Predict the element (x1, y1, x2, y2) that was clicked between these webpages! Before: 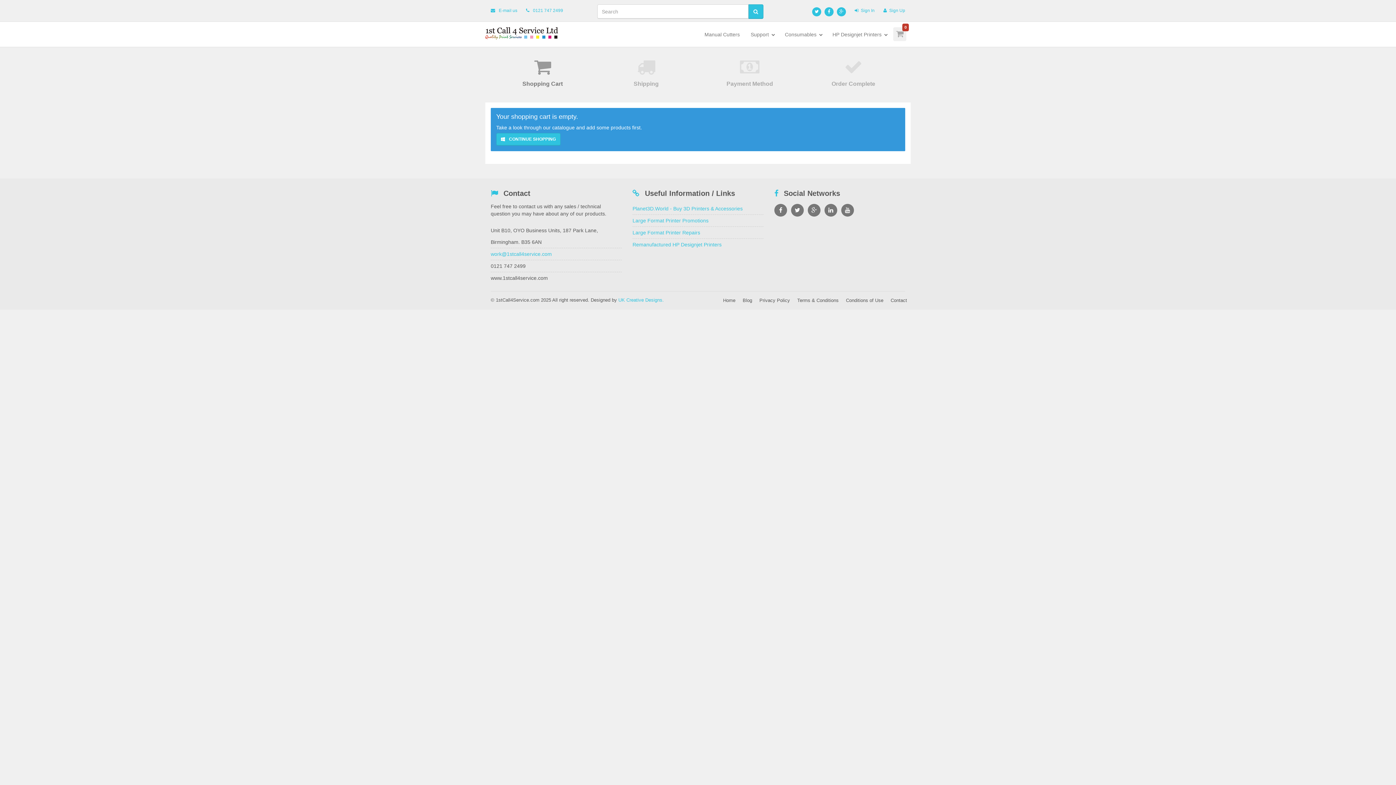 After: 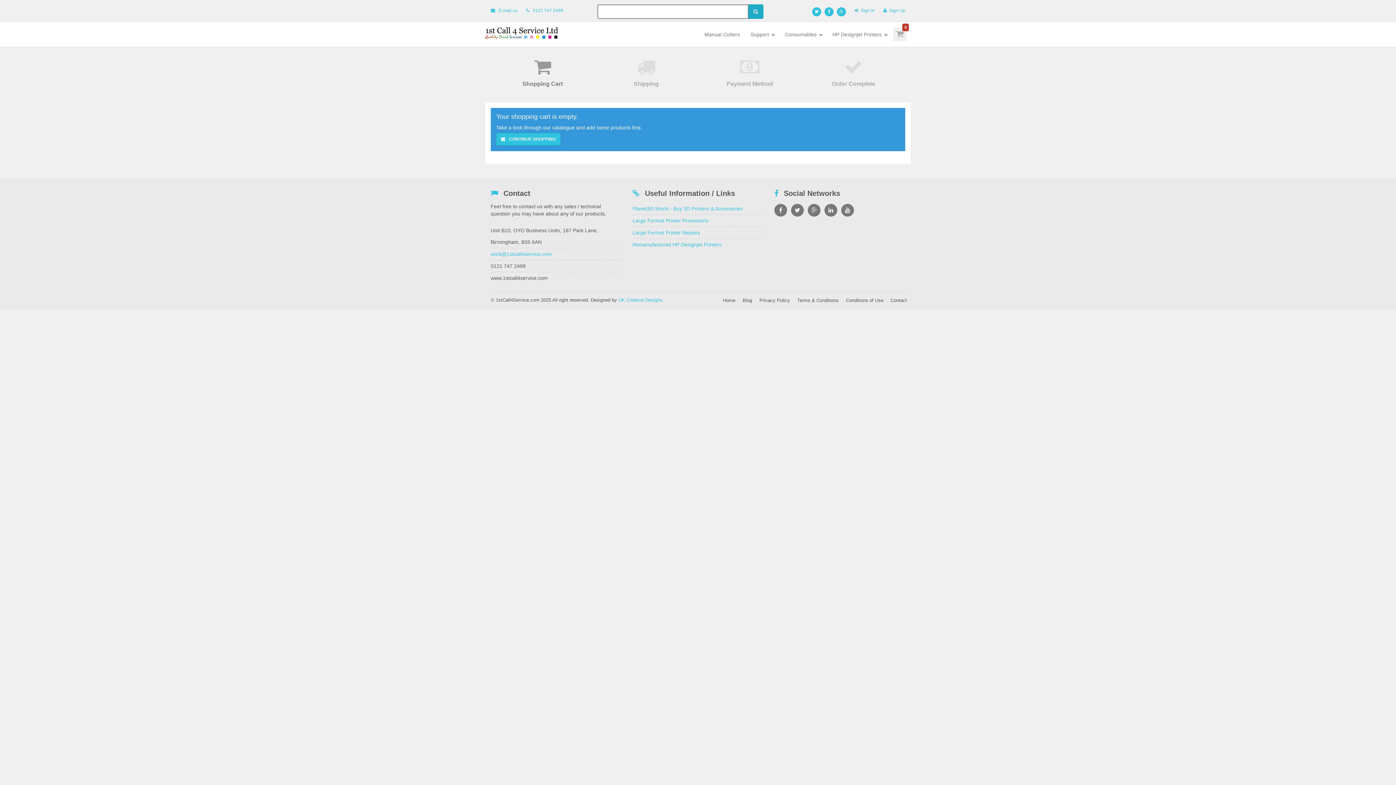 Action: bbox: (748, 4, 763, 18)